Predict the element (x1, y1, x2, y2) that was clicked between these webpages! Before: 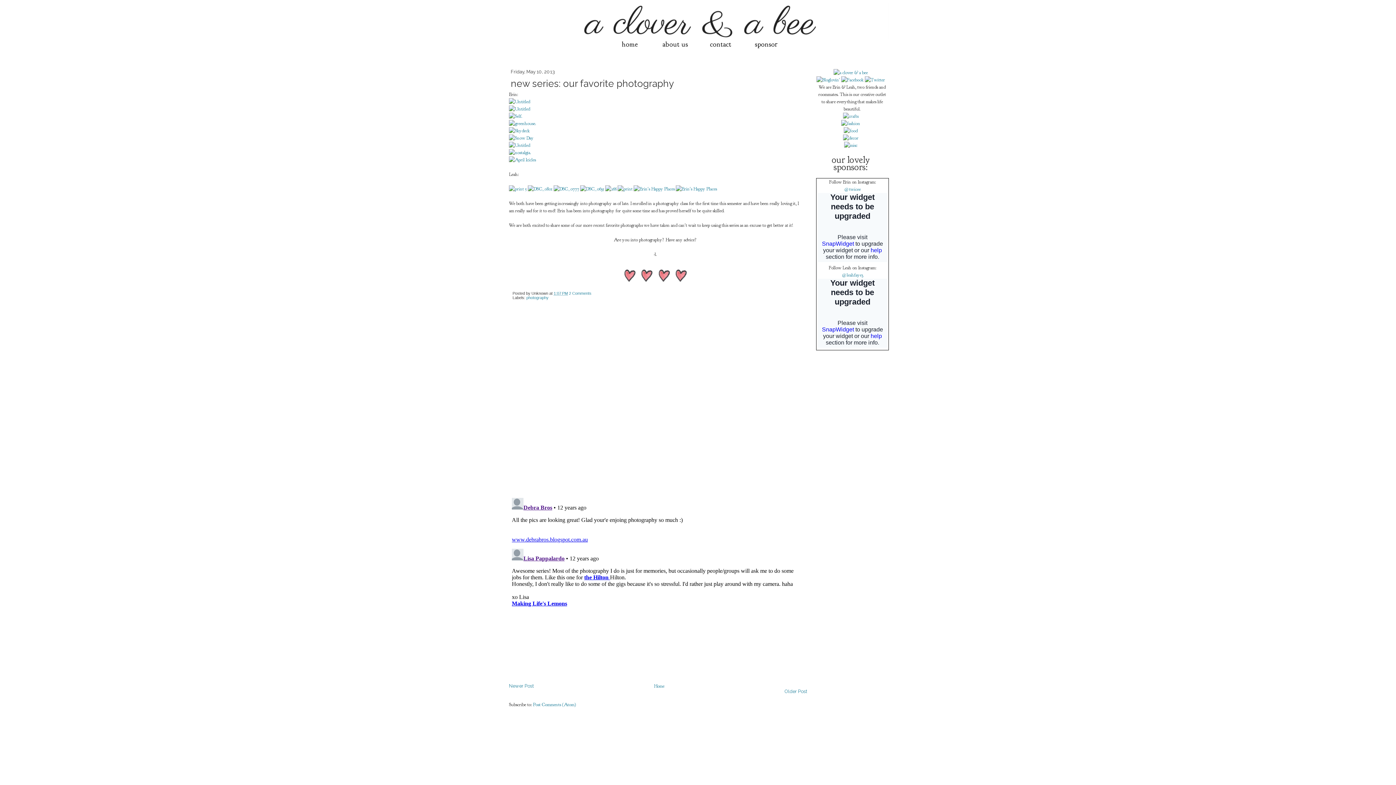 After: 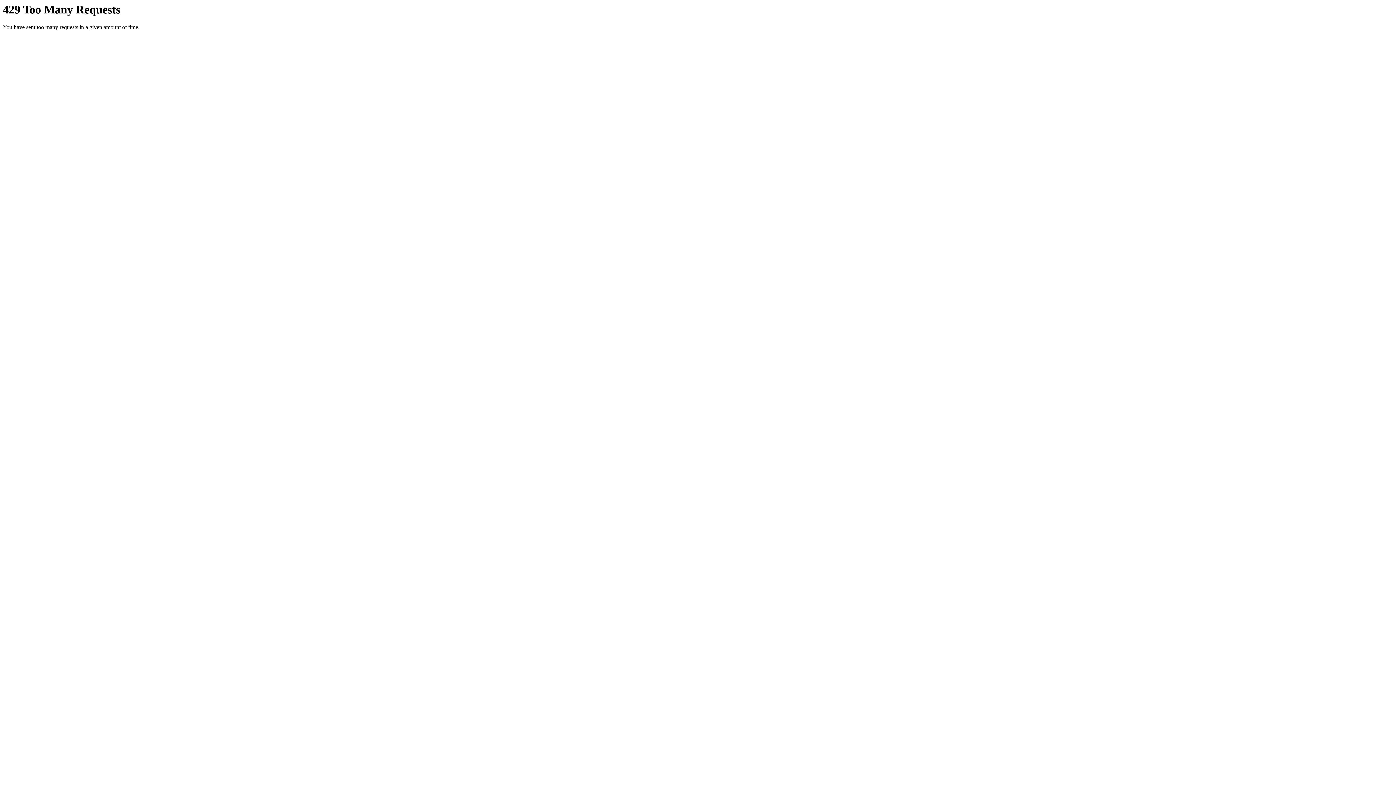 Action: bbox: (509, 120, 536, 126)